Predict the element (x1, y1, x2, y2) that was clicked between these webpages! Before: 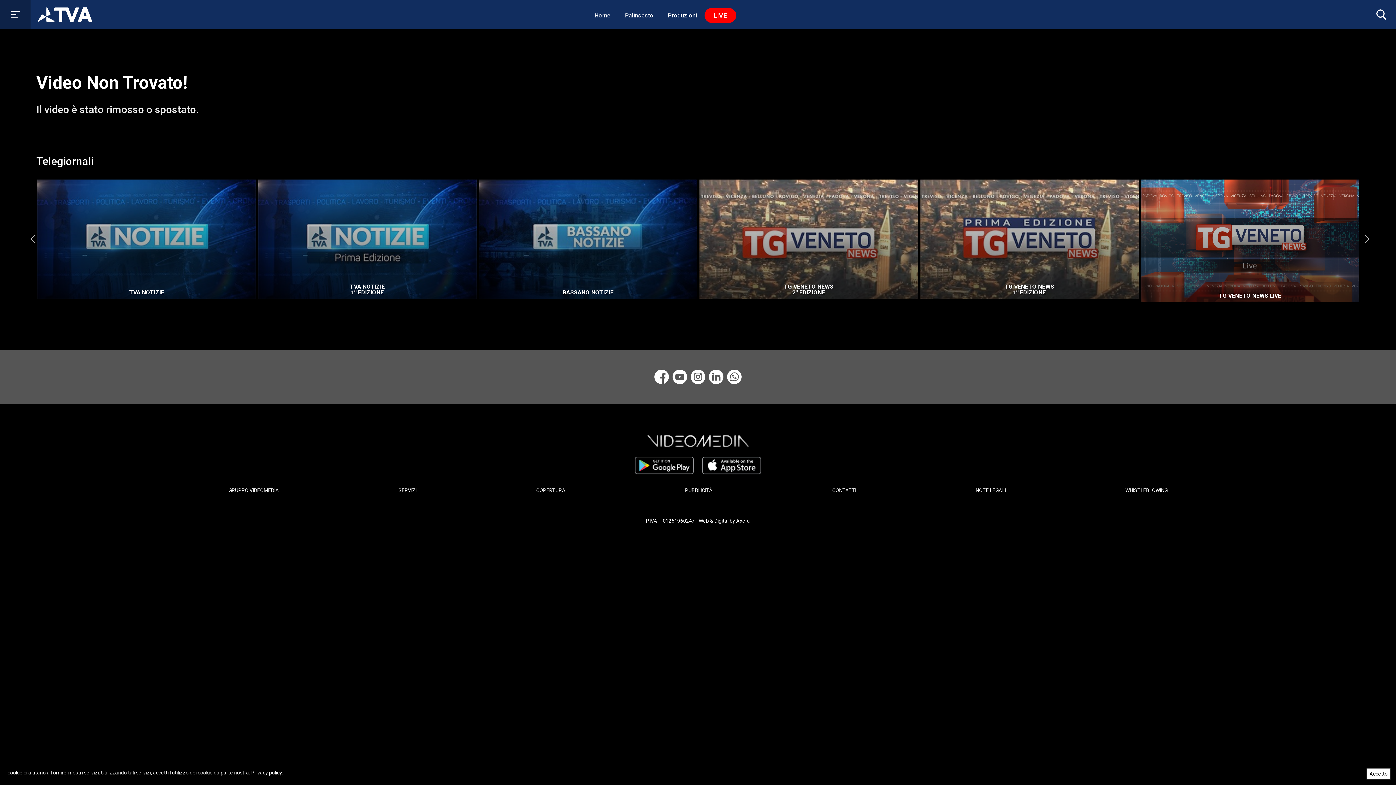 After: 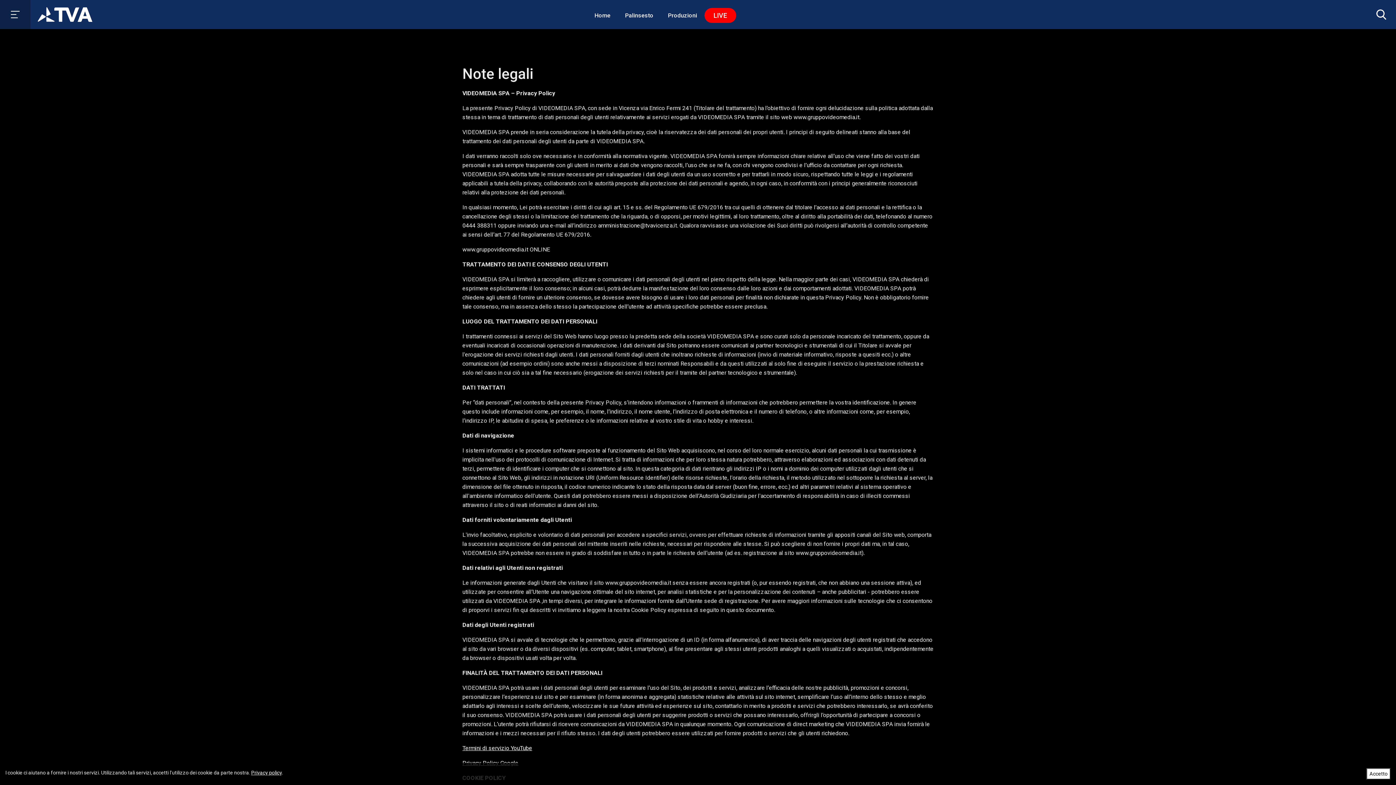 Action: label: Privacy policy bbox: (251, 770, 281, 776)